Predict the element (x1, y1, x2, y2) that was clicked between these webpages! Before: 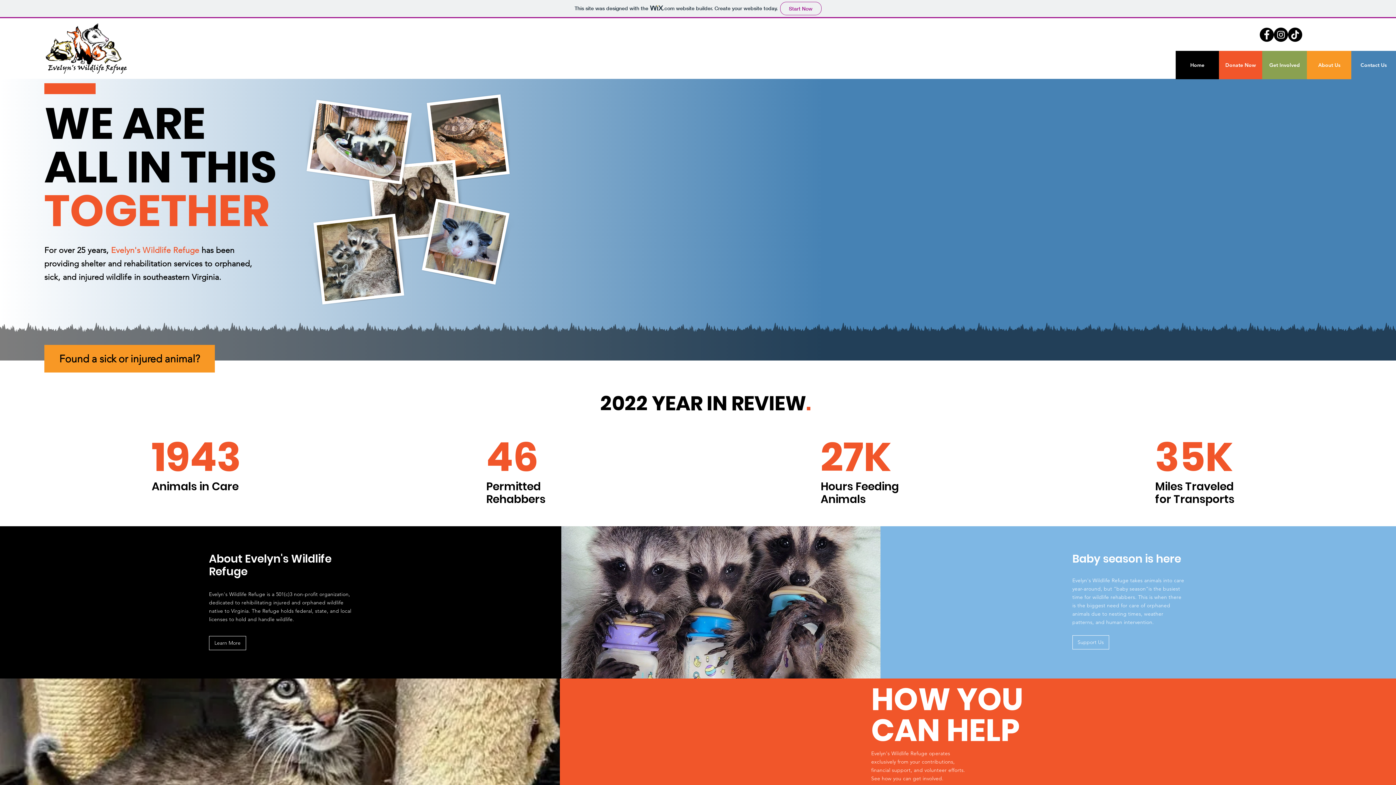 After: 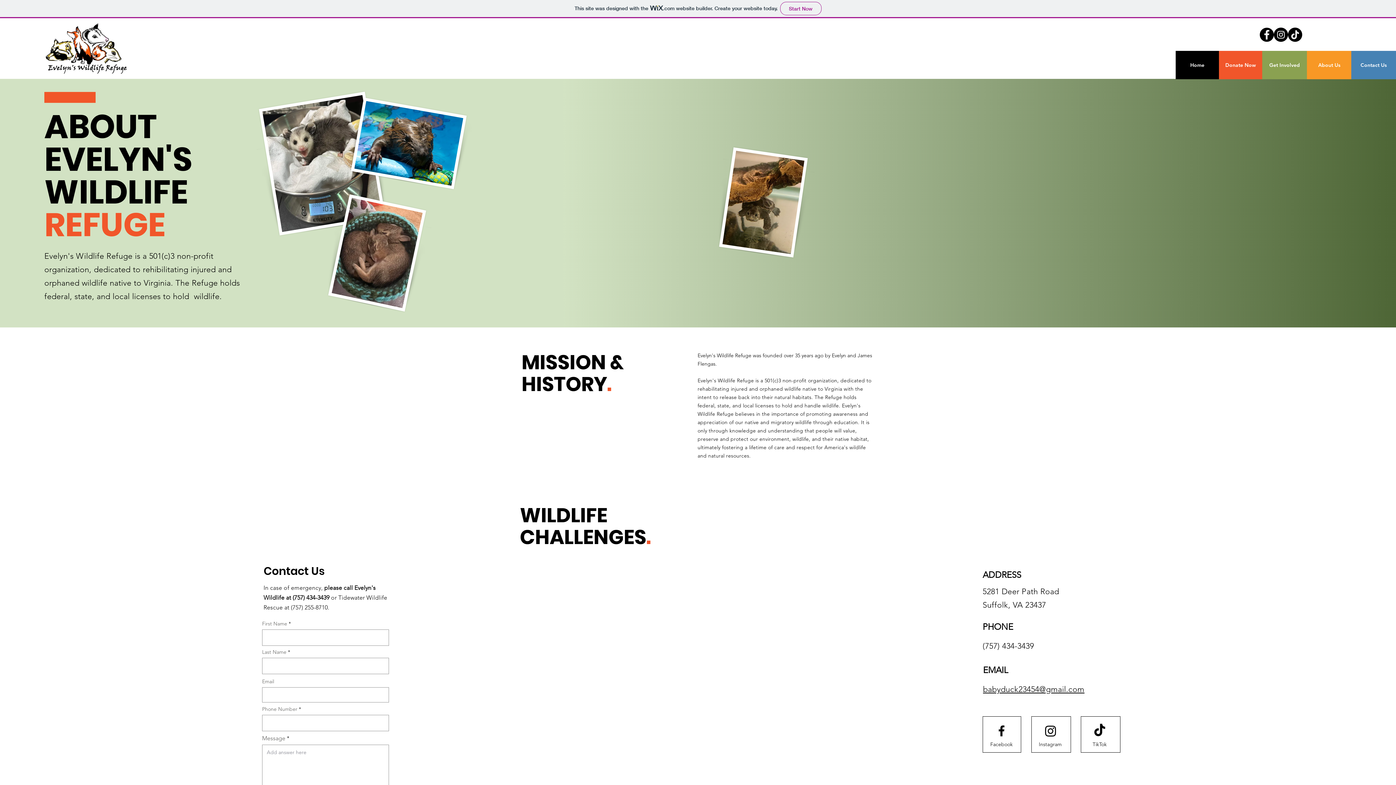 Action: bbox: (1307, 50, 1352, 79) label: About Us